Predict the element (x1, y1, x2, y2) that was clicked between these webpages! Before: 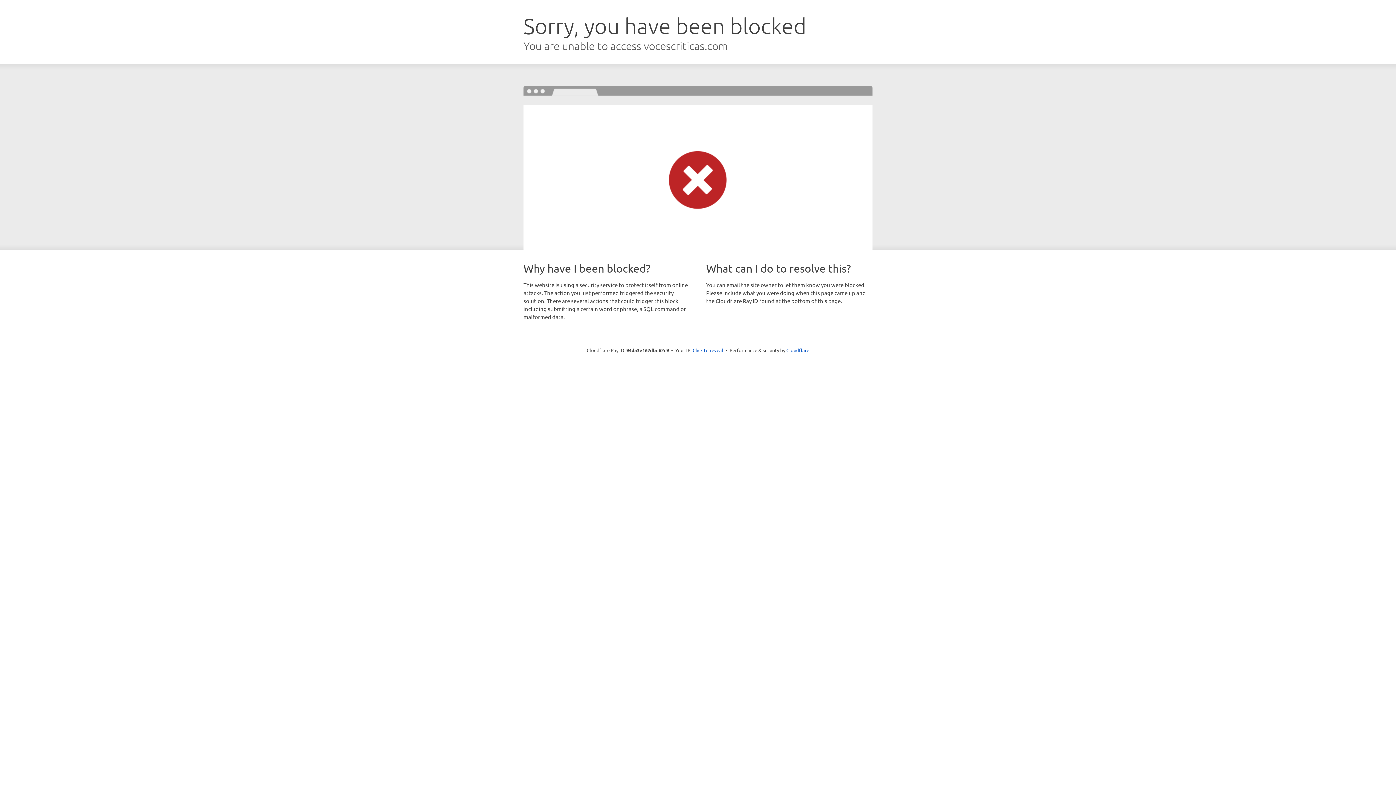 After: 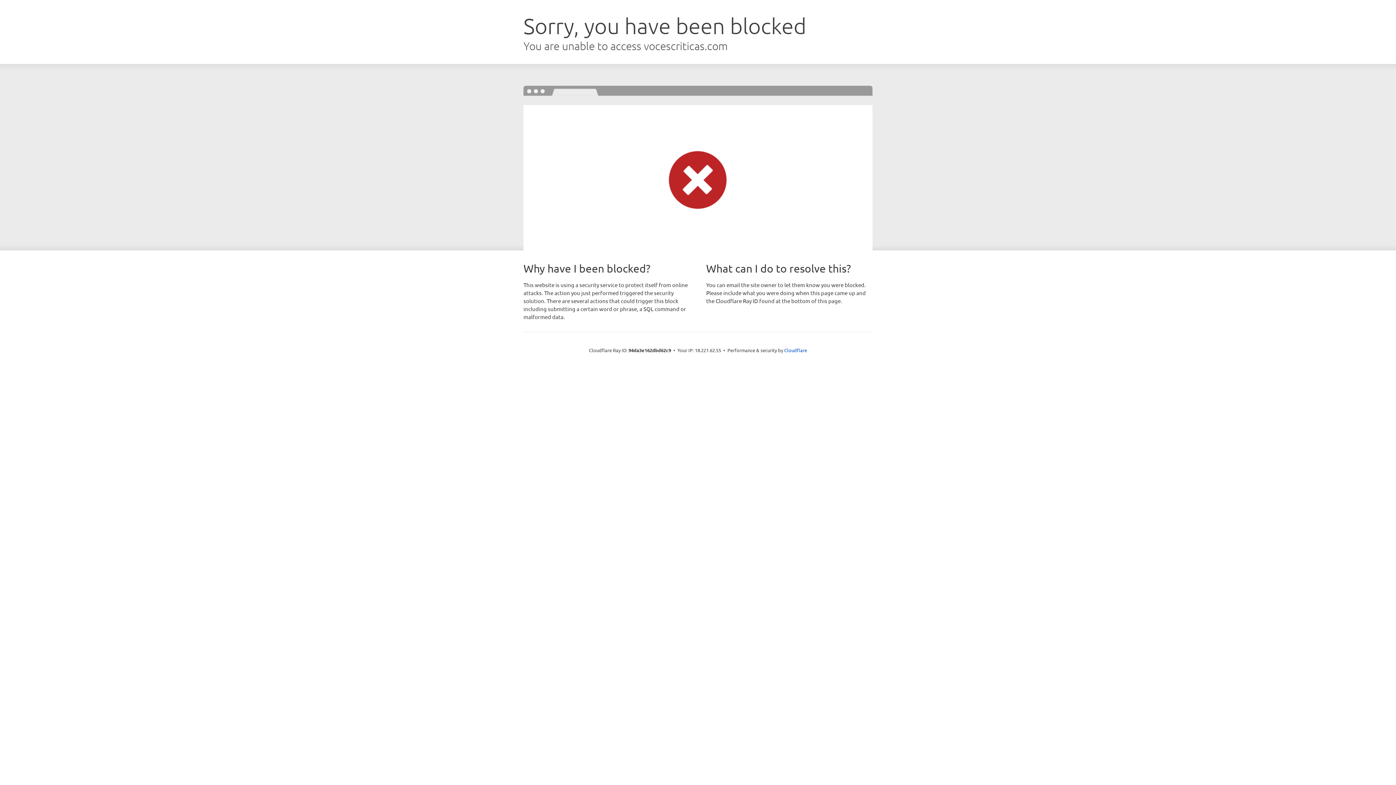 Action: bbox: (692, 346, 723, 353) label: Click to reveal